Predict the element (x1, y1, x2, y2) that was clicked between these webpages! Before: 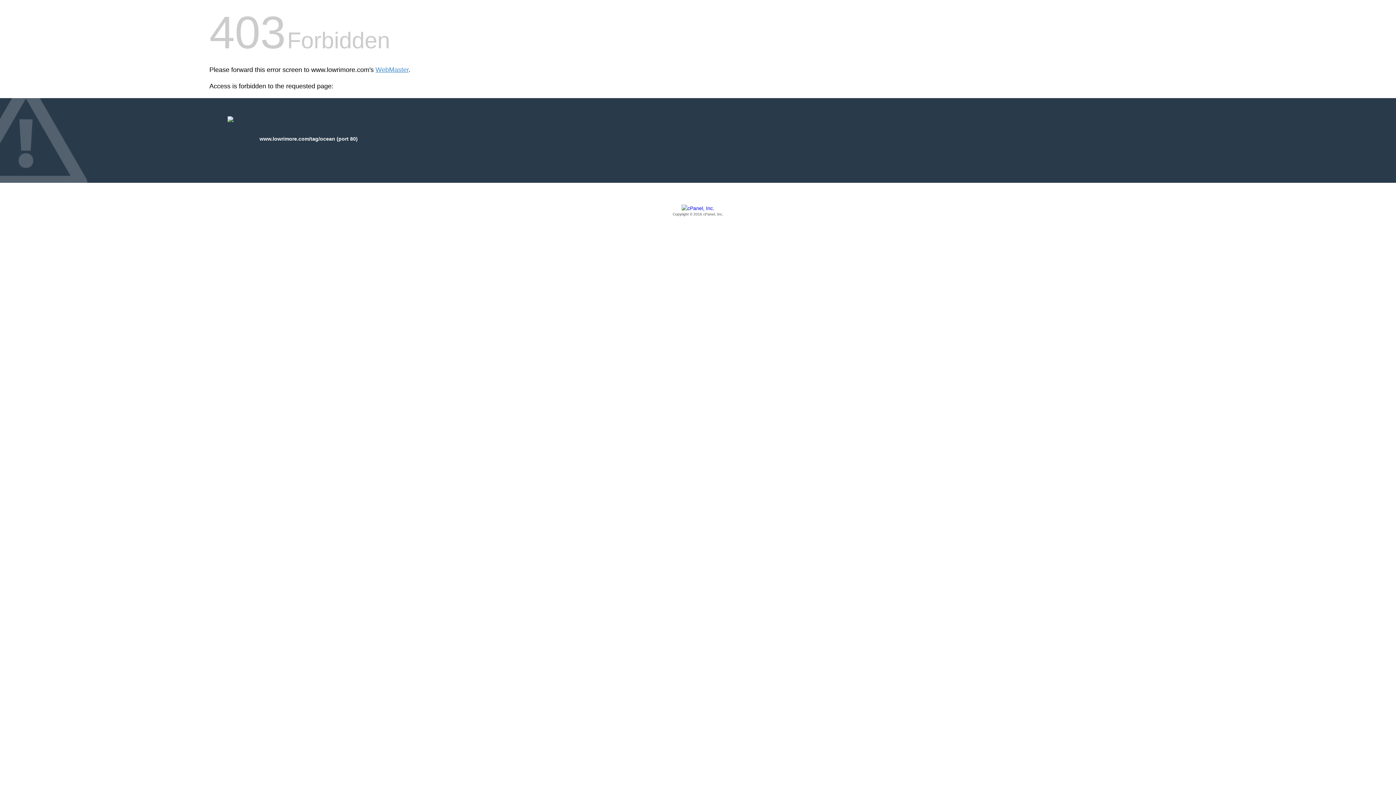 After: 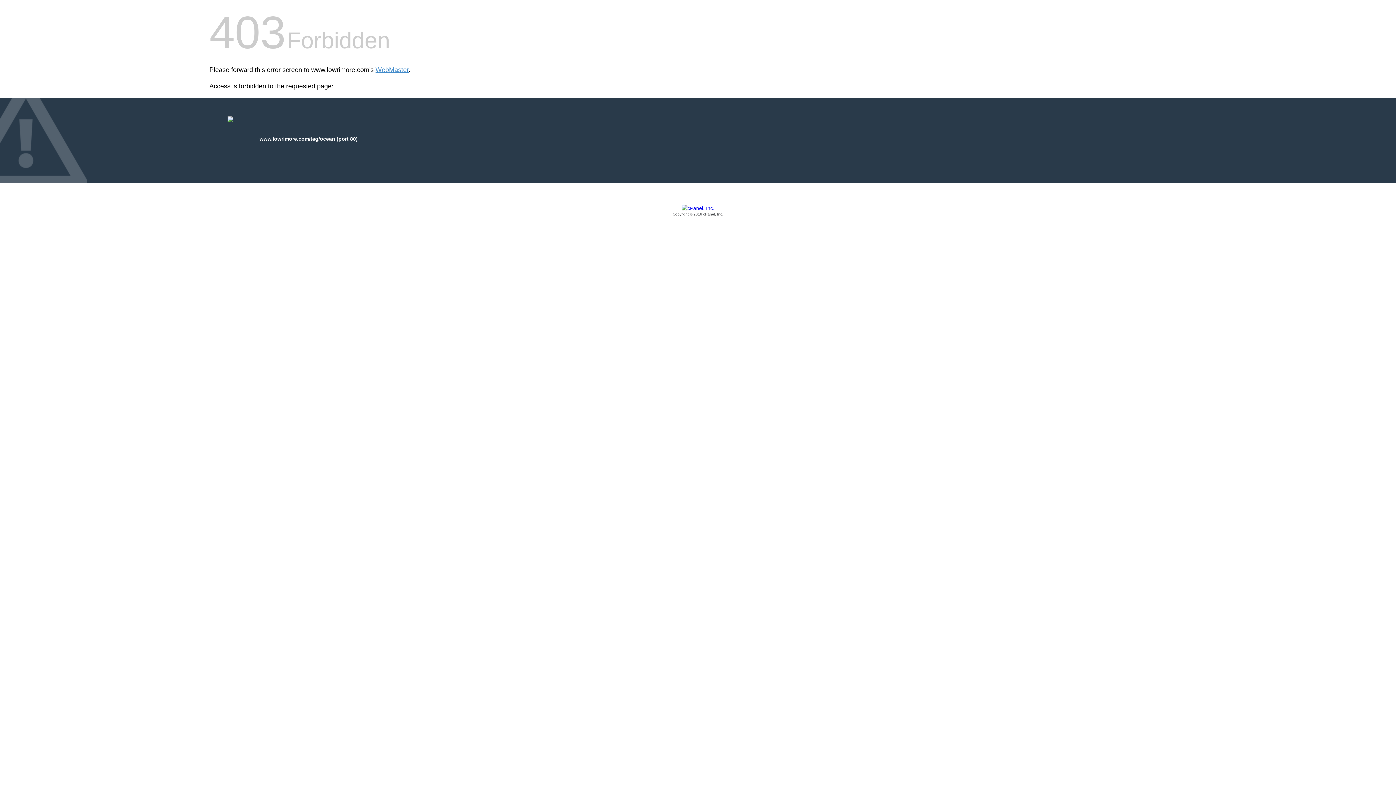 Action: label: Copyright © 2016 cPanel, Inc. bbox: (209, 205, 1186, 217)